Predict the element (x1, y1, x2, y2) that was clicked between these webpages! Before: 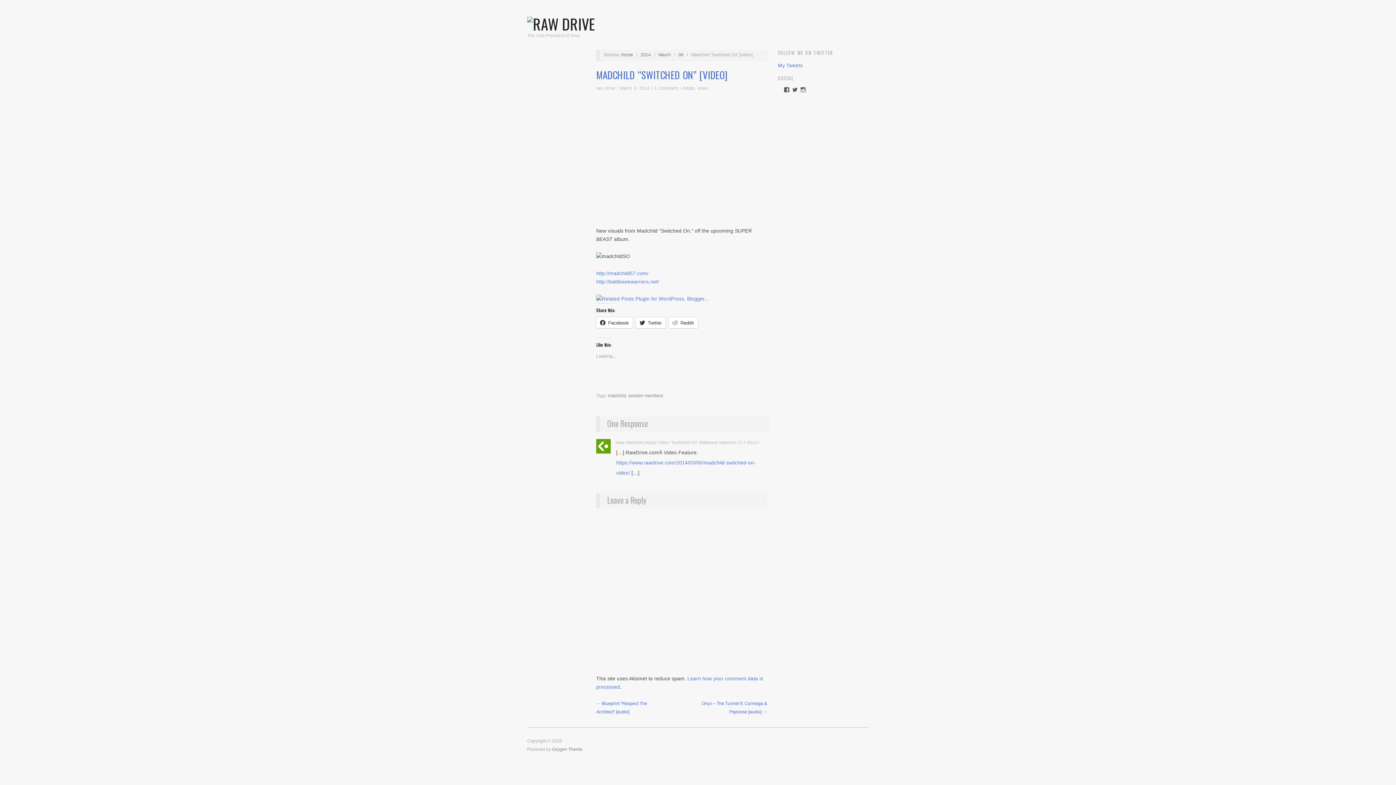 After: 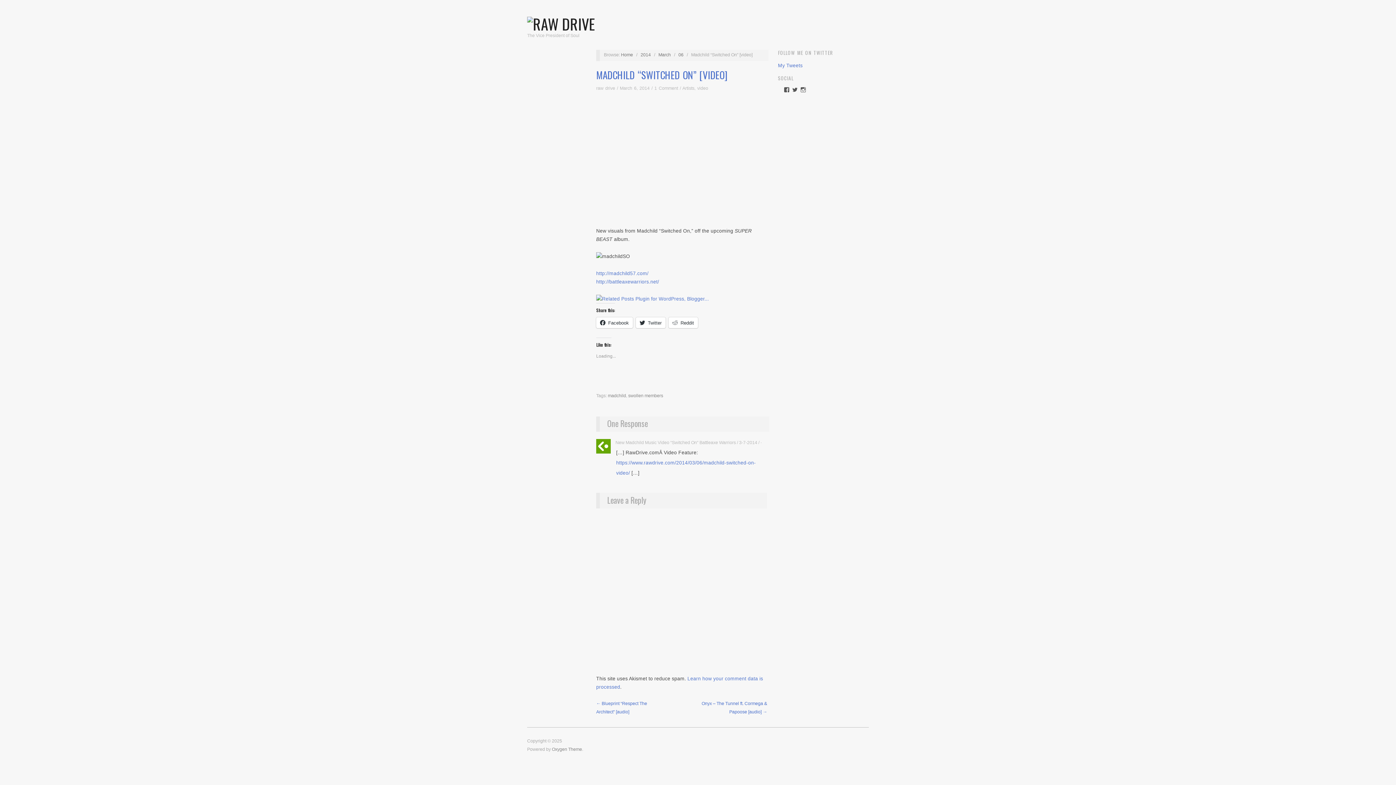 Action: label: MADCHILD “SWITCHED ON” [VIDEO] bbox: (596, 67, 728, 82)